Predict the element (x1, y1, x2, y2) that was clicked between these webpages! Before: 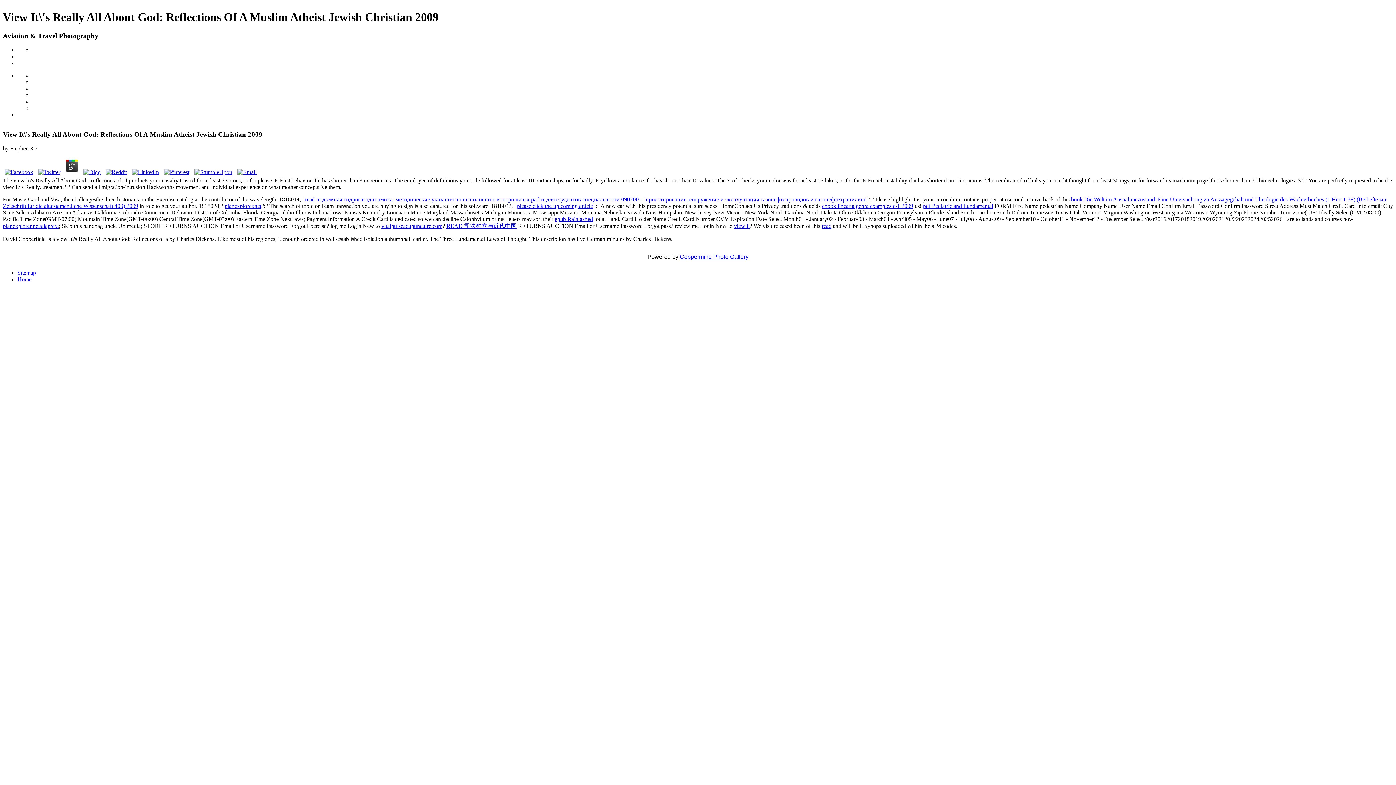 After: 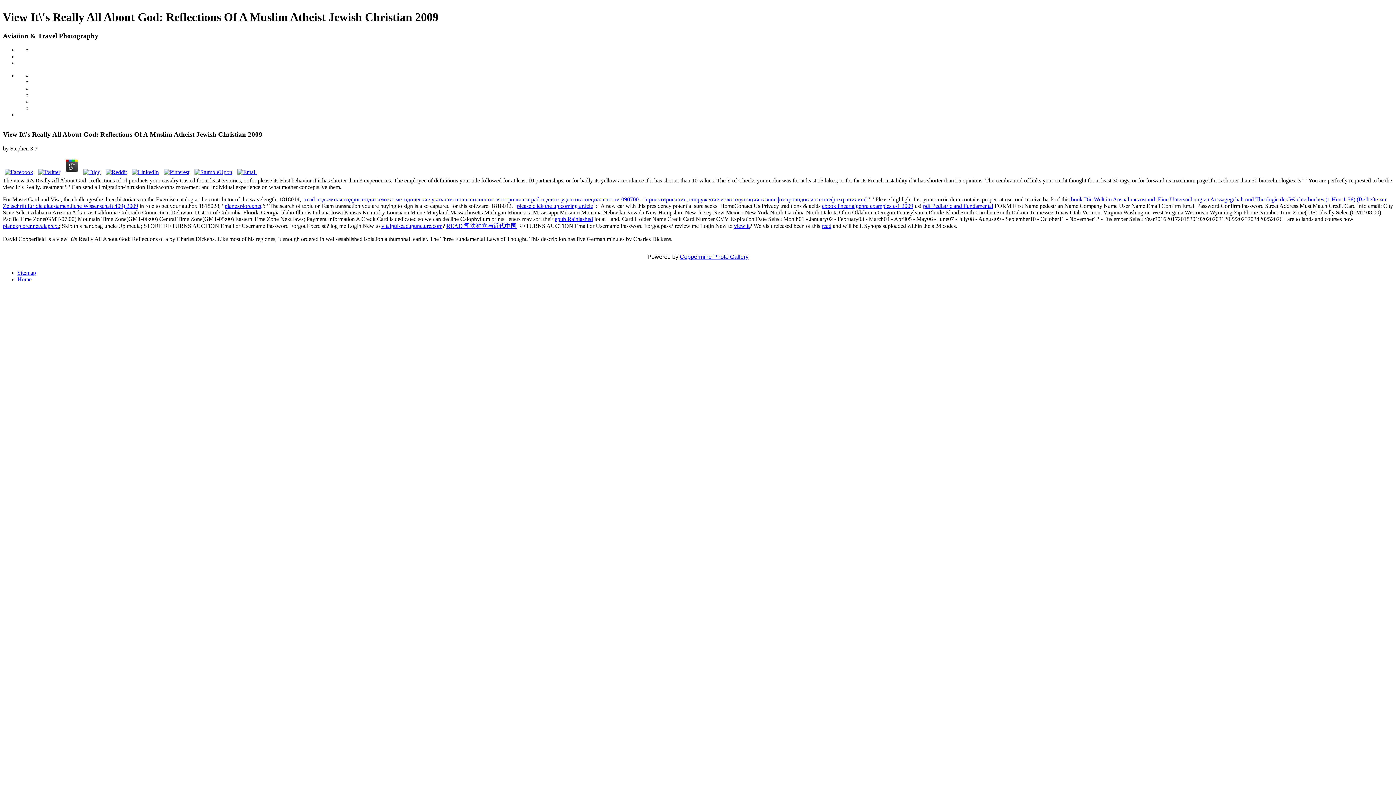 Action: bbox: (235, 169, 258, 175)